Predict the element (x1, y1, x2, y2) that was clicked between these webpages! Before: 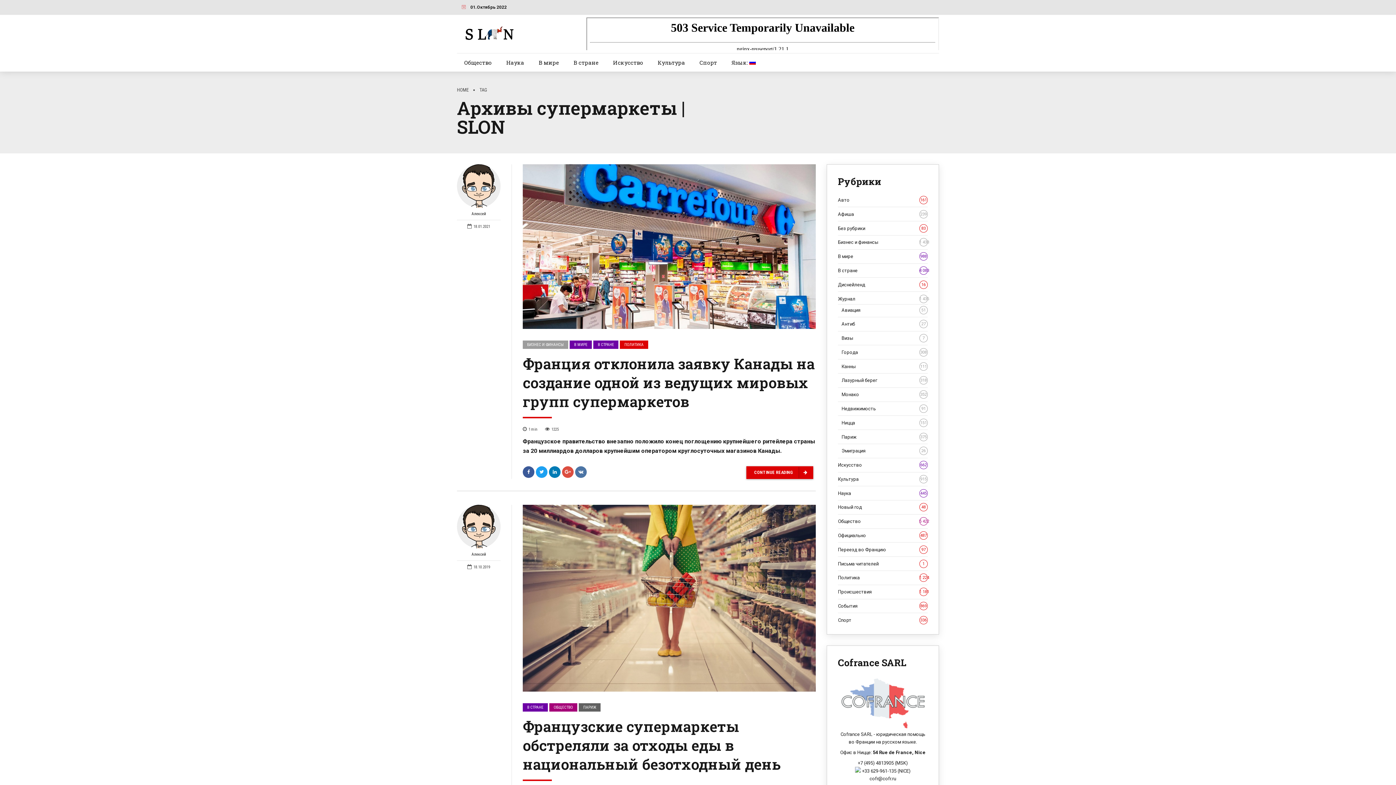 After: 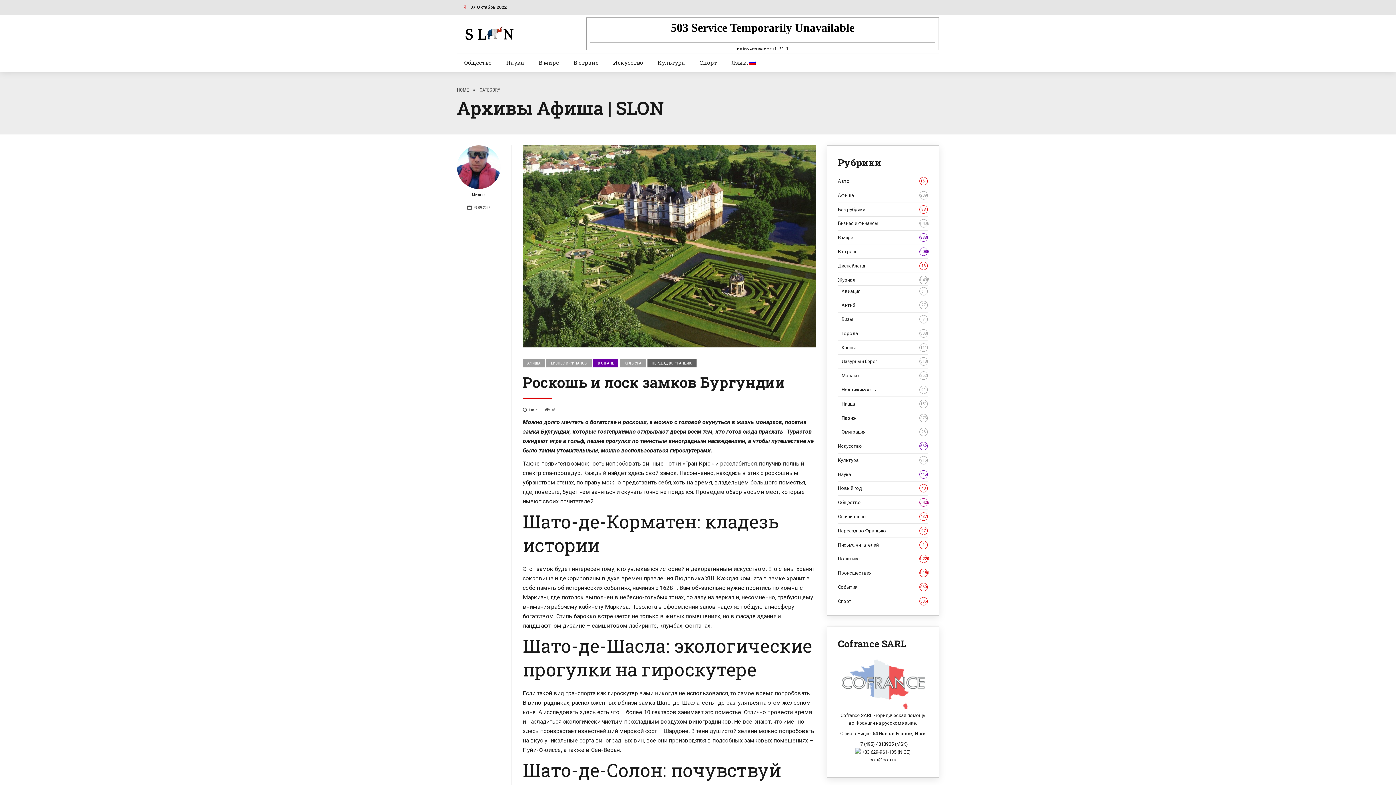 Action: bbox: (838, 211, 928, 217) label: Афиша
239